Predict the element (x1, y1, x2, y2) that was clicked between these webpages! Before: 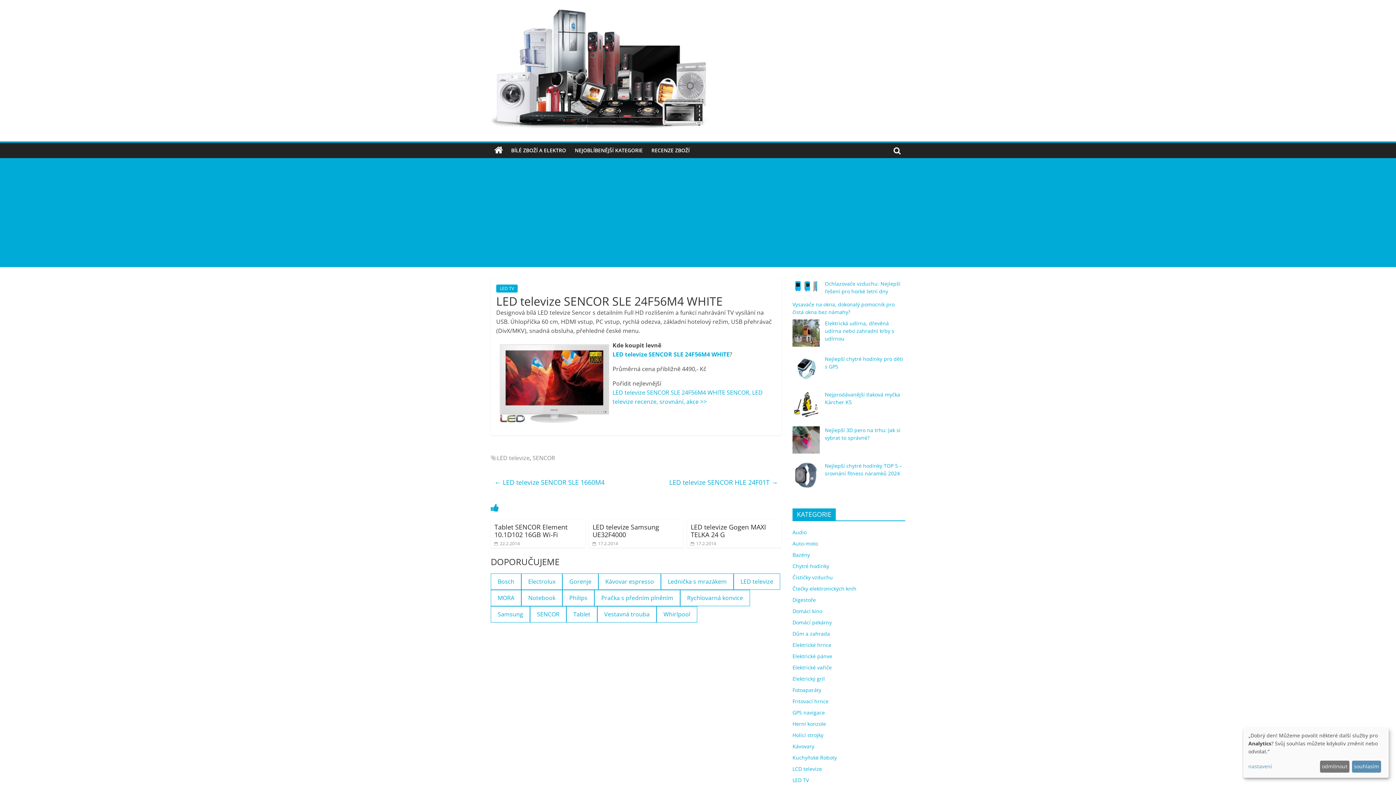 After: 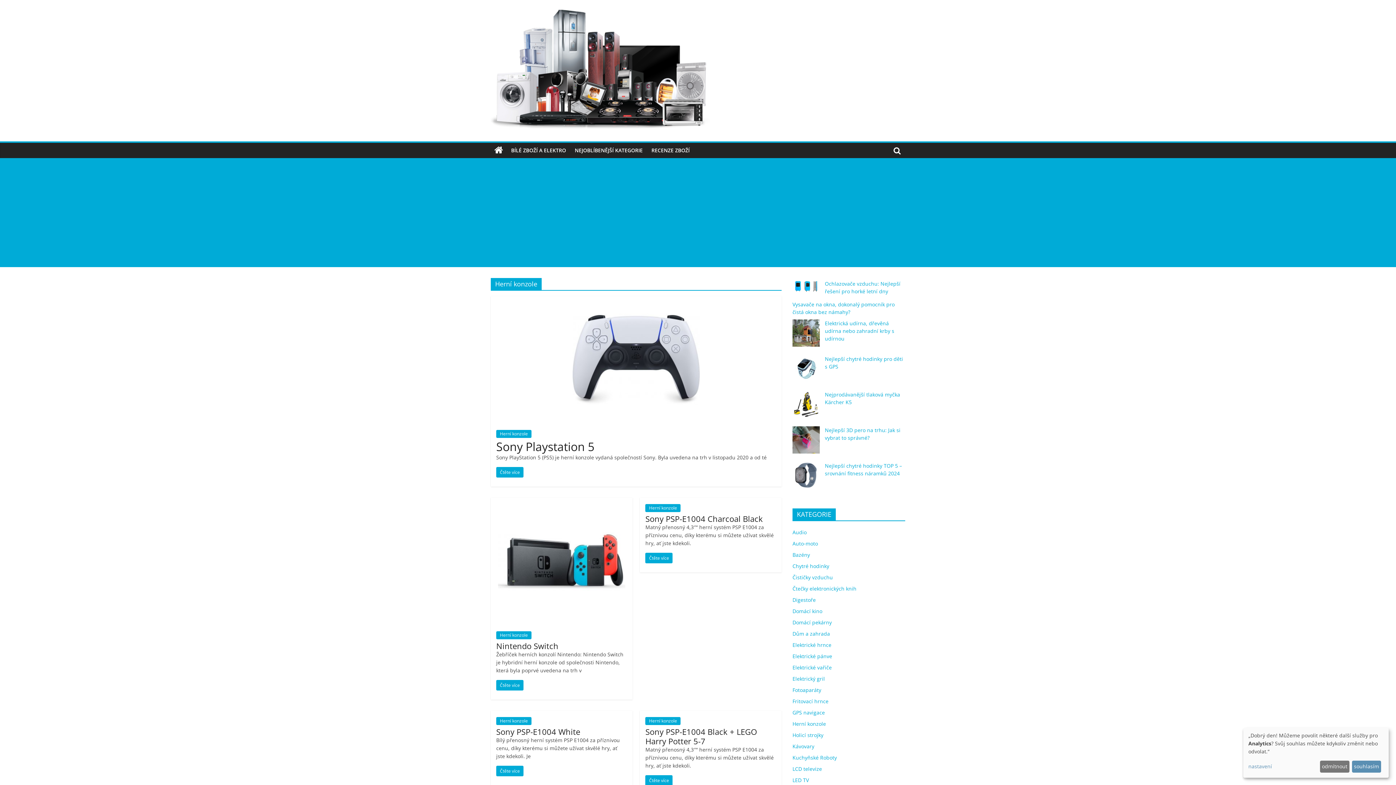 Action: bbox: (792, 720, 826, 727) label: Herní konzole